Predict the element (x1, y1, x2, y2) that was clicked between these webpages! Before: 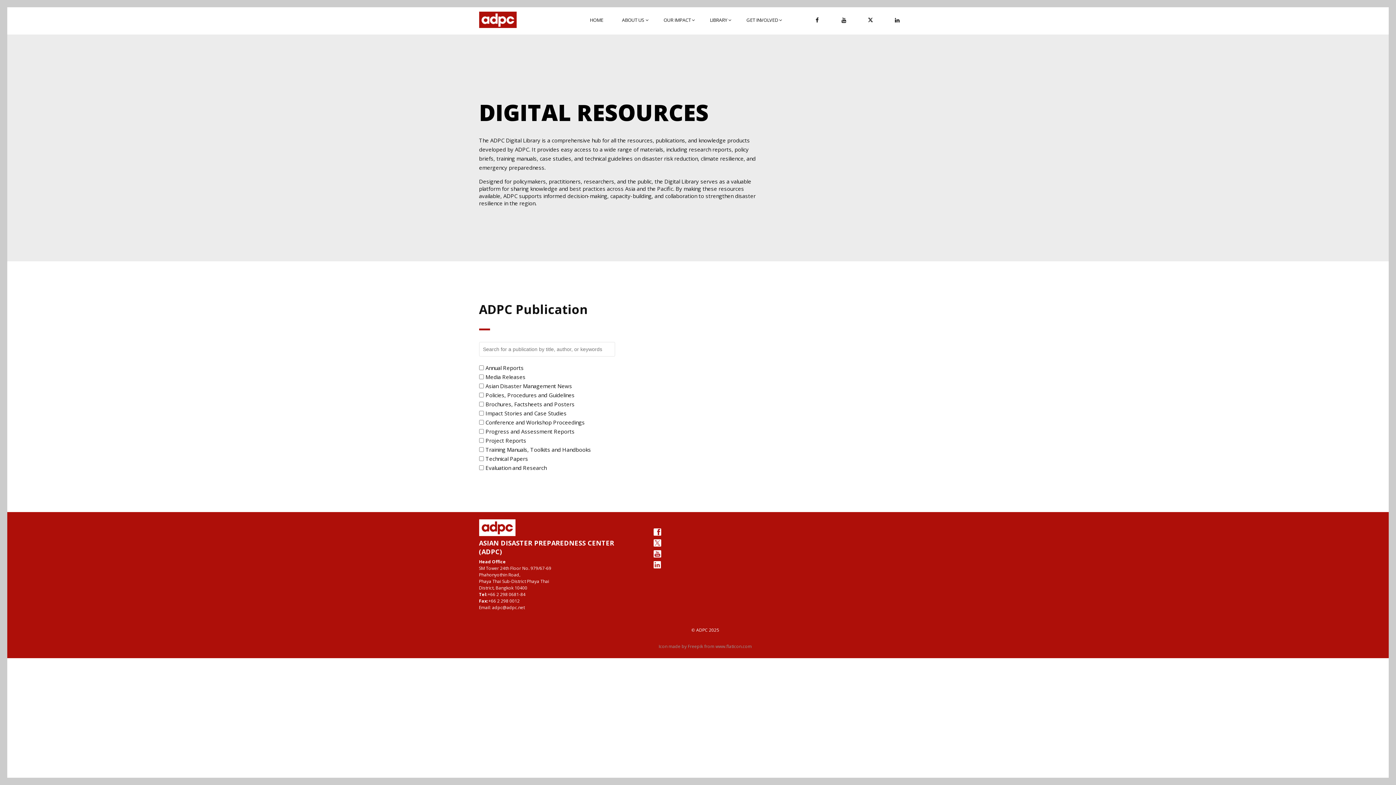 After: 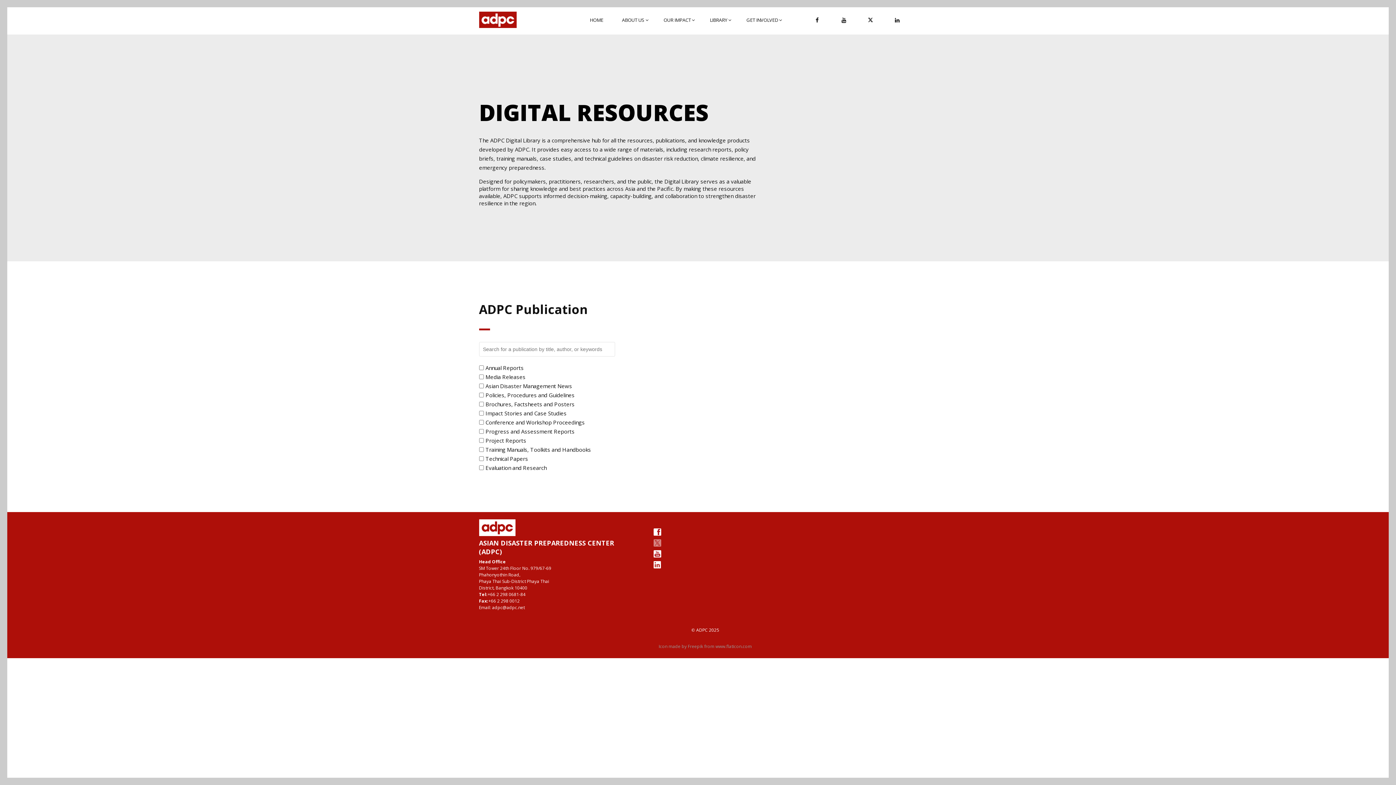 Action: bbox: (651, 539, 663, 547)